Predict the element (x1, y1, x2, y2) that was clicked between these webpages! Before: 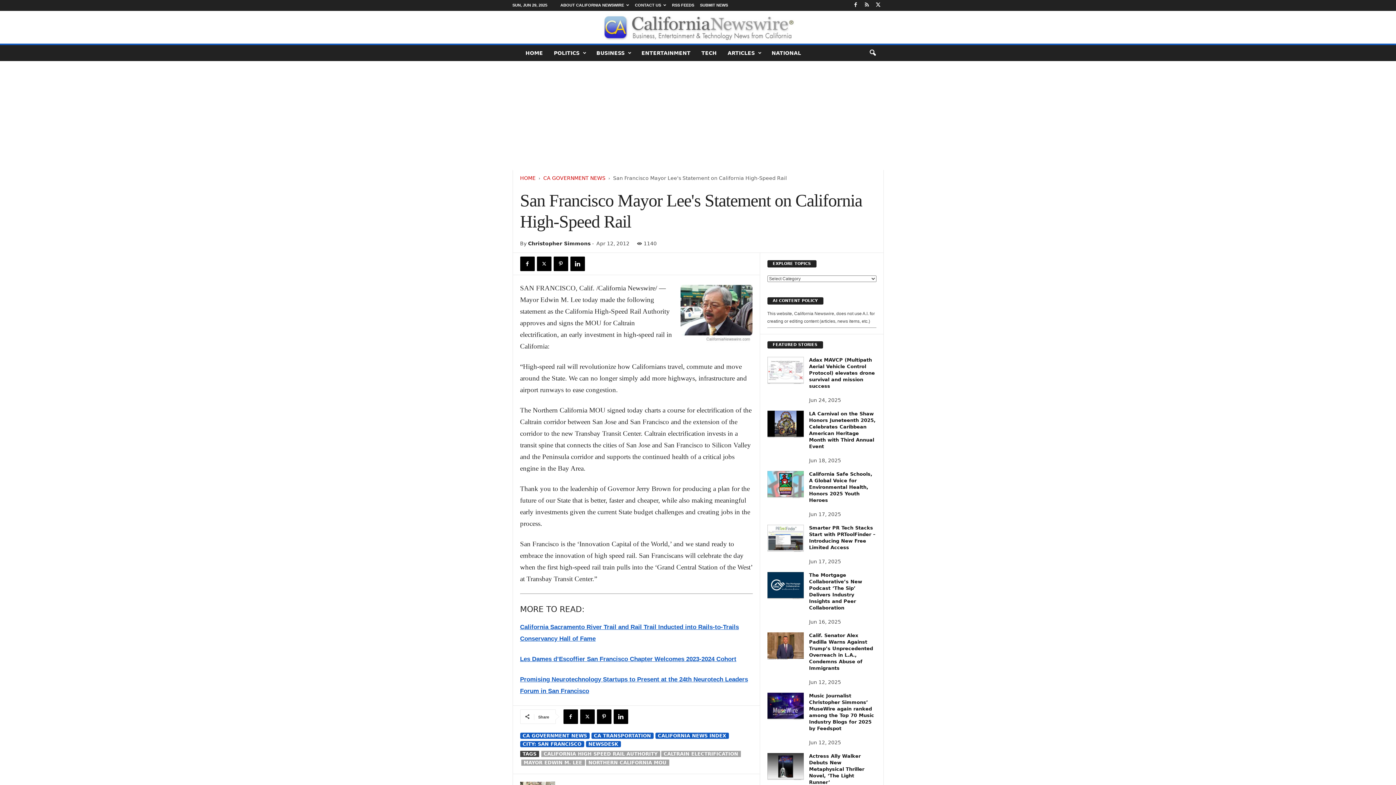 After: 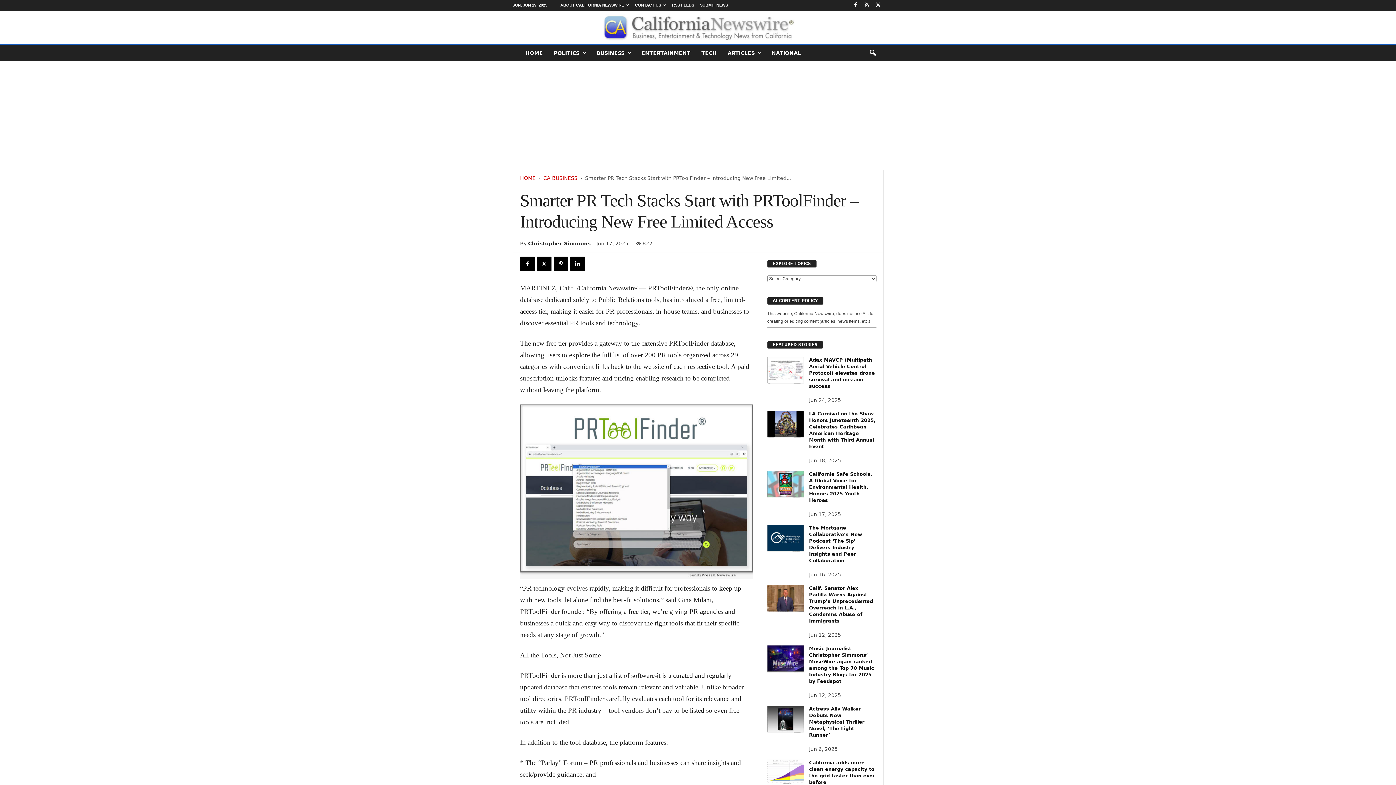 Action: bbox: (767, 525, 803, 552)